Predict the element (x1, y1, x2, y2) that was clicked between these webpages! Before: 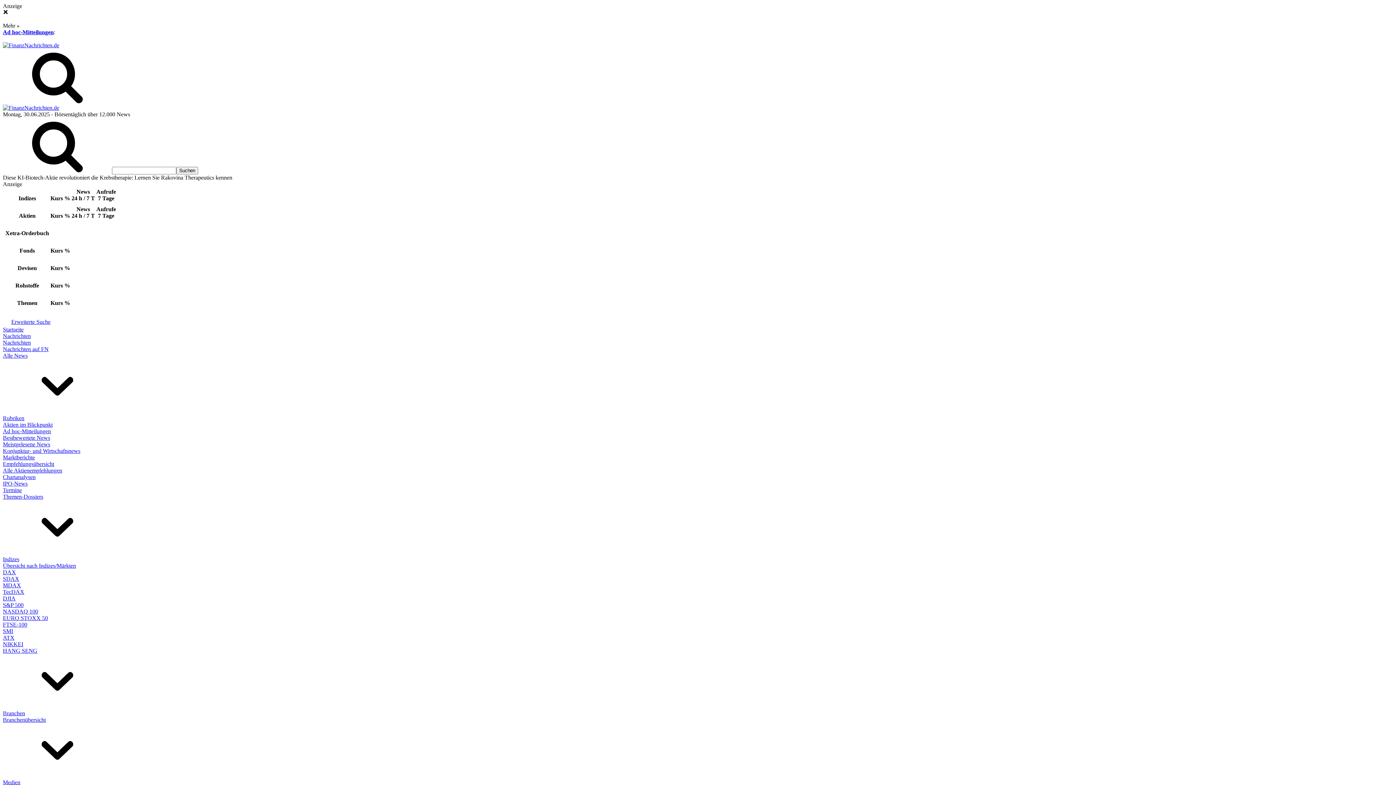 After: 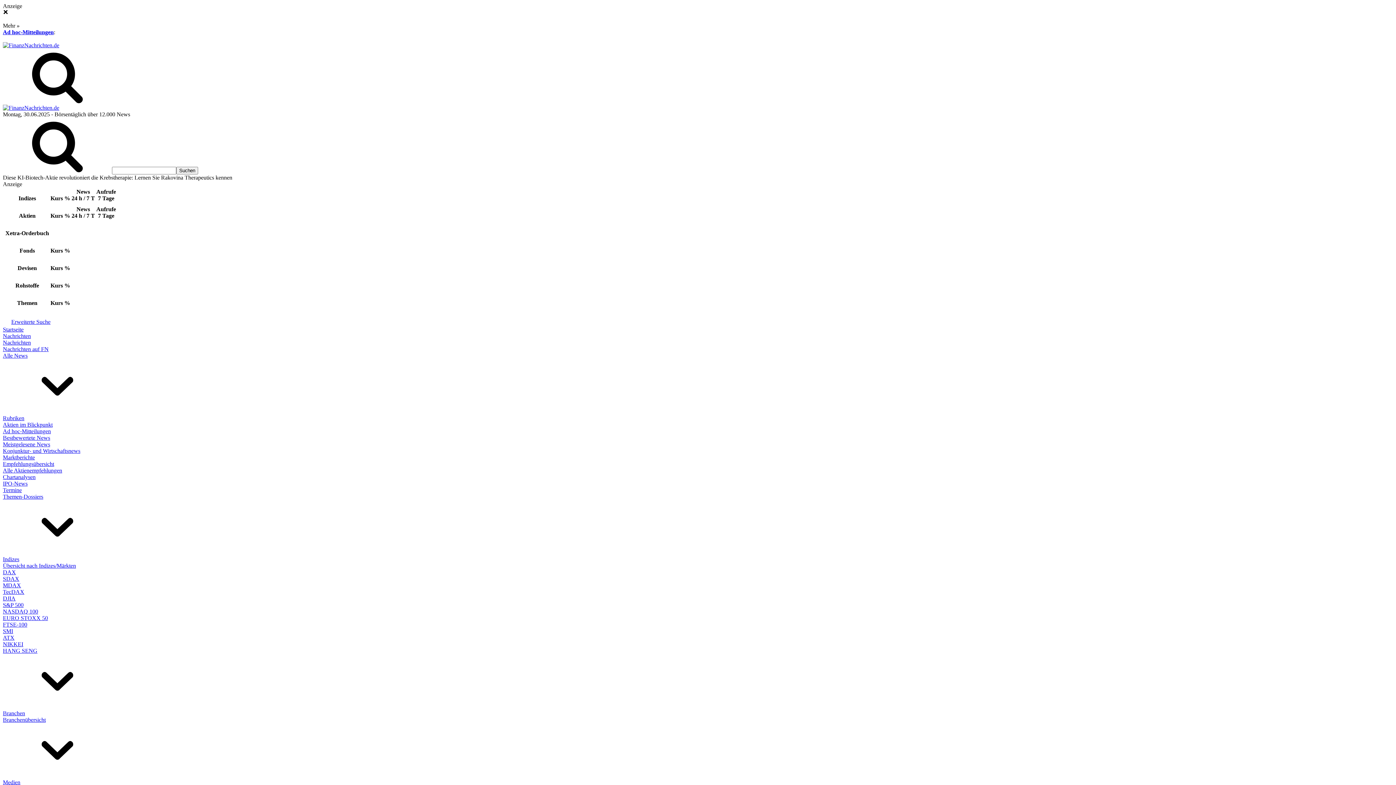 Action: bbox: (2, 333, 30, 339) label: Nachrichten